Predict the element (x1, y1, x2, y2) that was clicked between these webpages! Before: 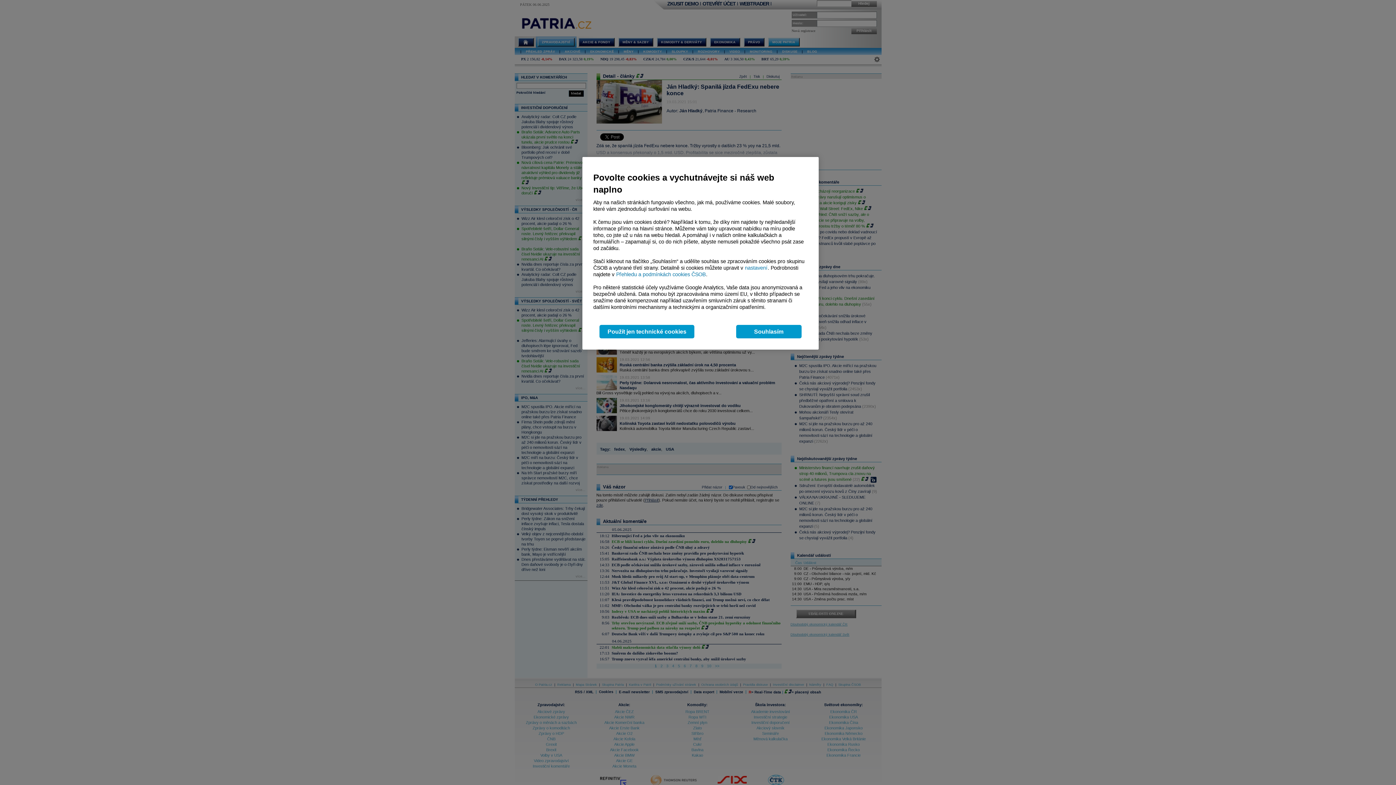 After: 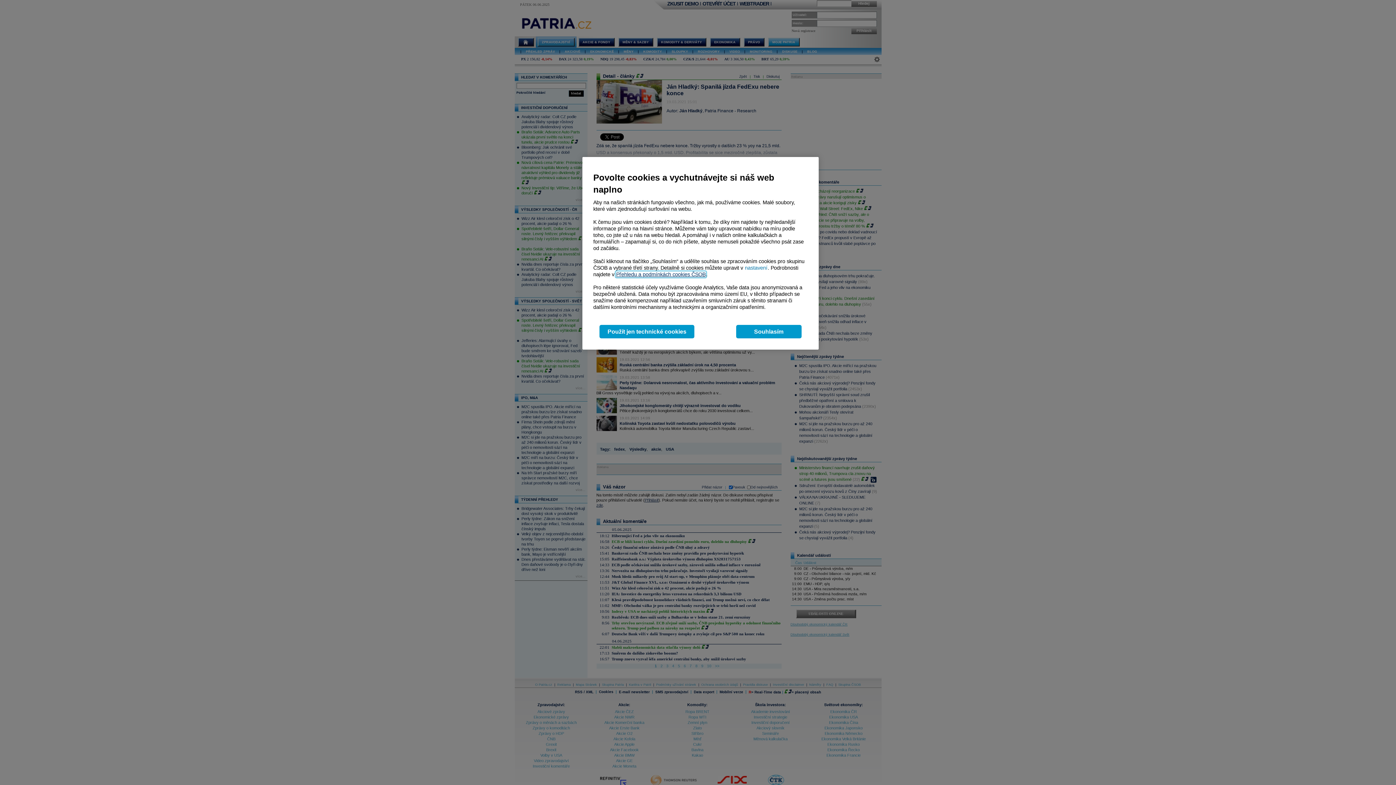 Action: bbox: (616, 271, 706, 277) label: Přehledu a podmínkách cookies ČSOB